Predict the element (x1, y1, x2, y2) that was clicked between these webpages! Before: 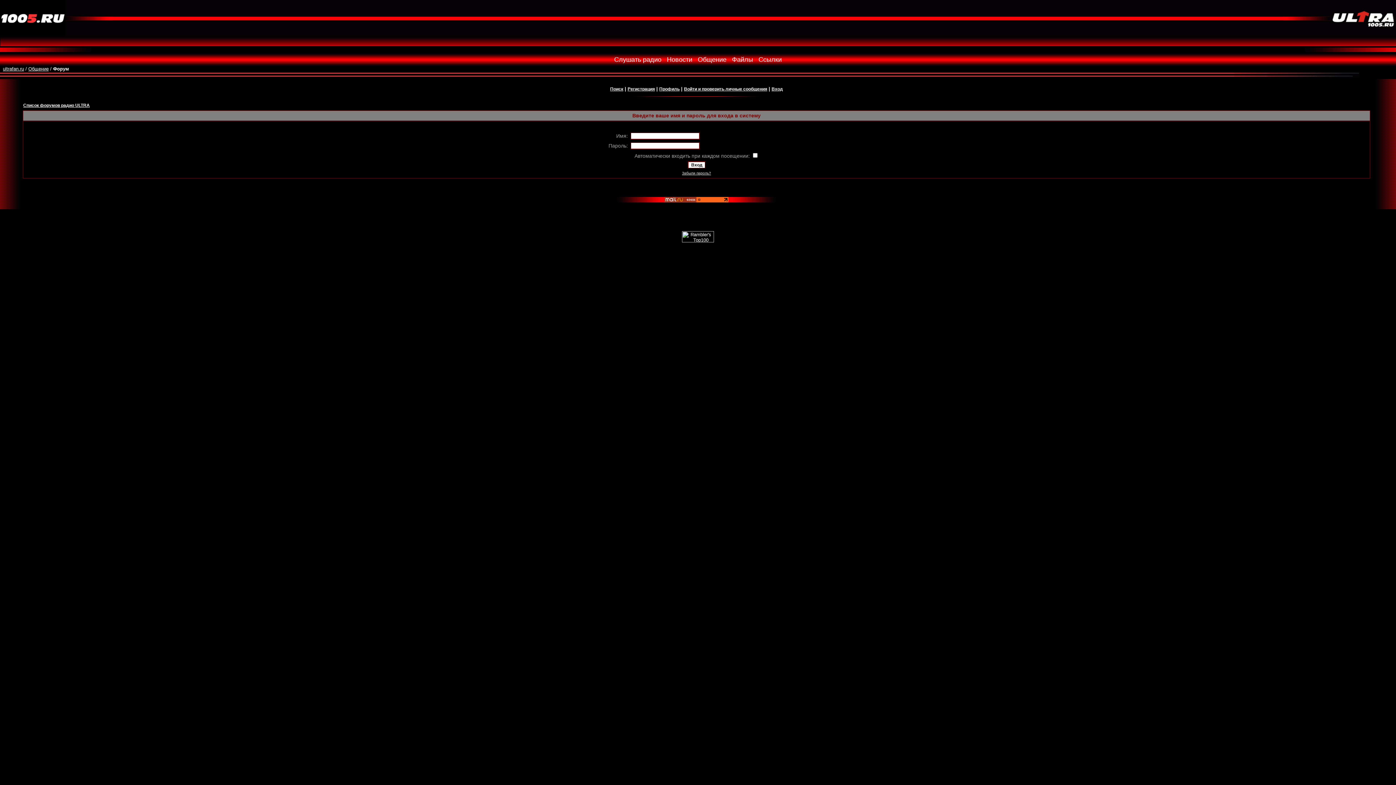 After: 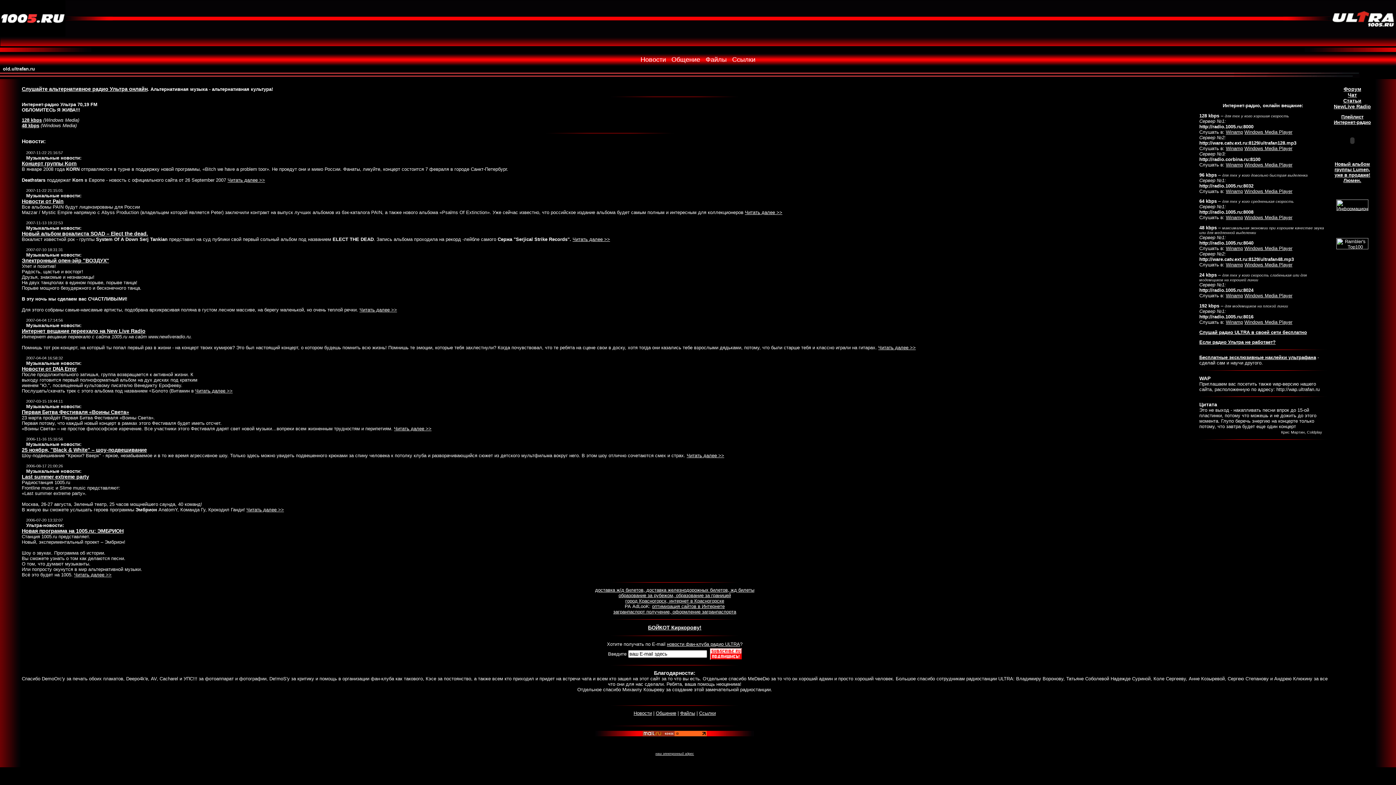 Action: label: Слушать радио bbox: (614, 56, 661, 63)